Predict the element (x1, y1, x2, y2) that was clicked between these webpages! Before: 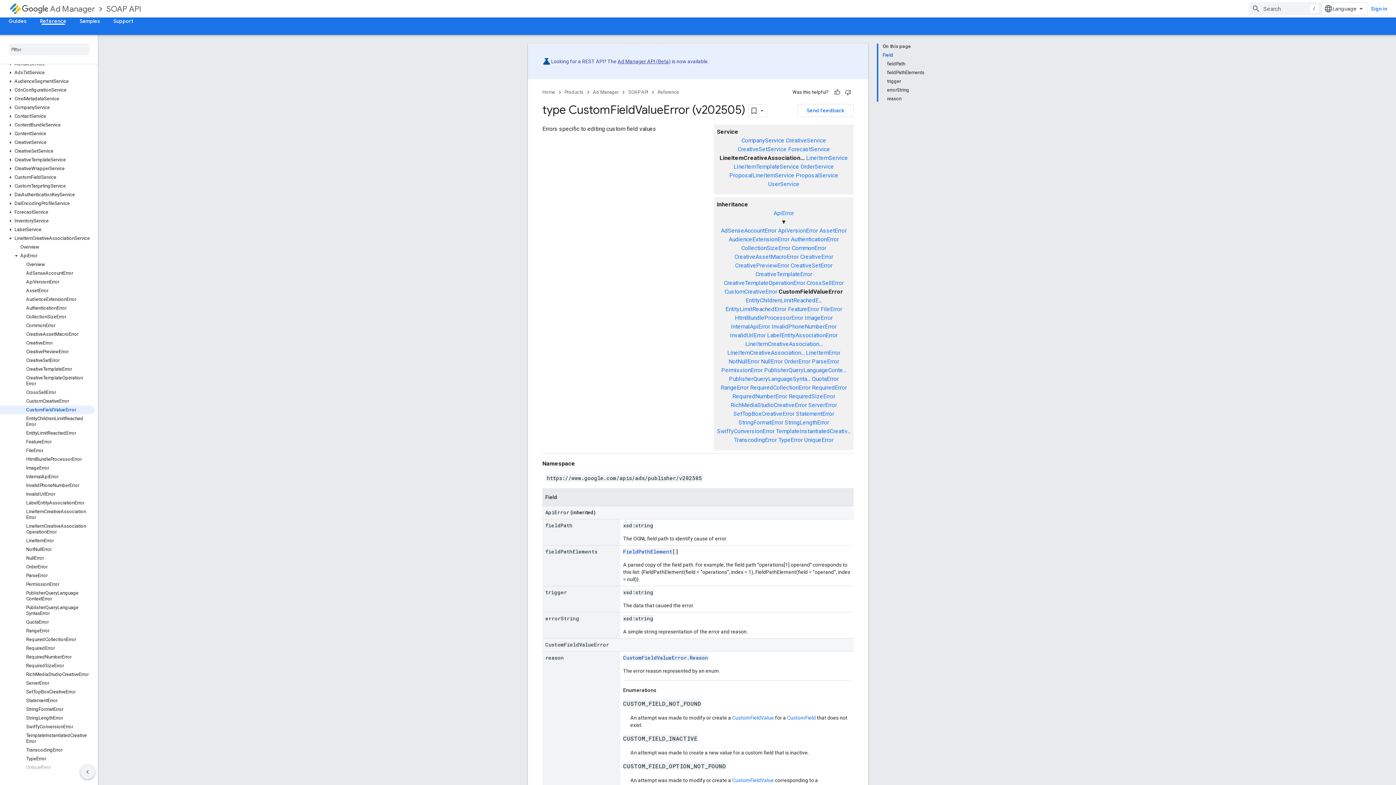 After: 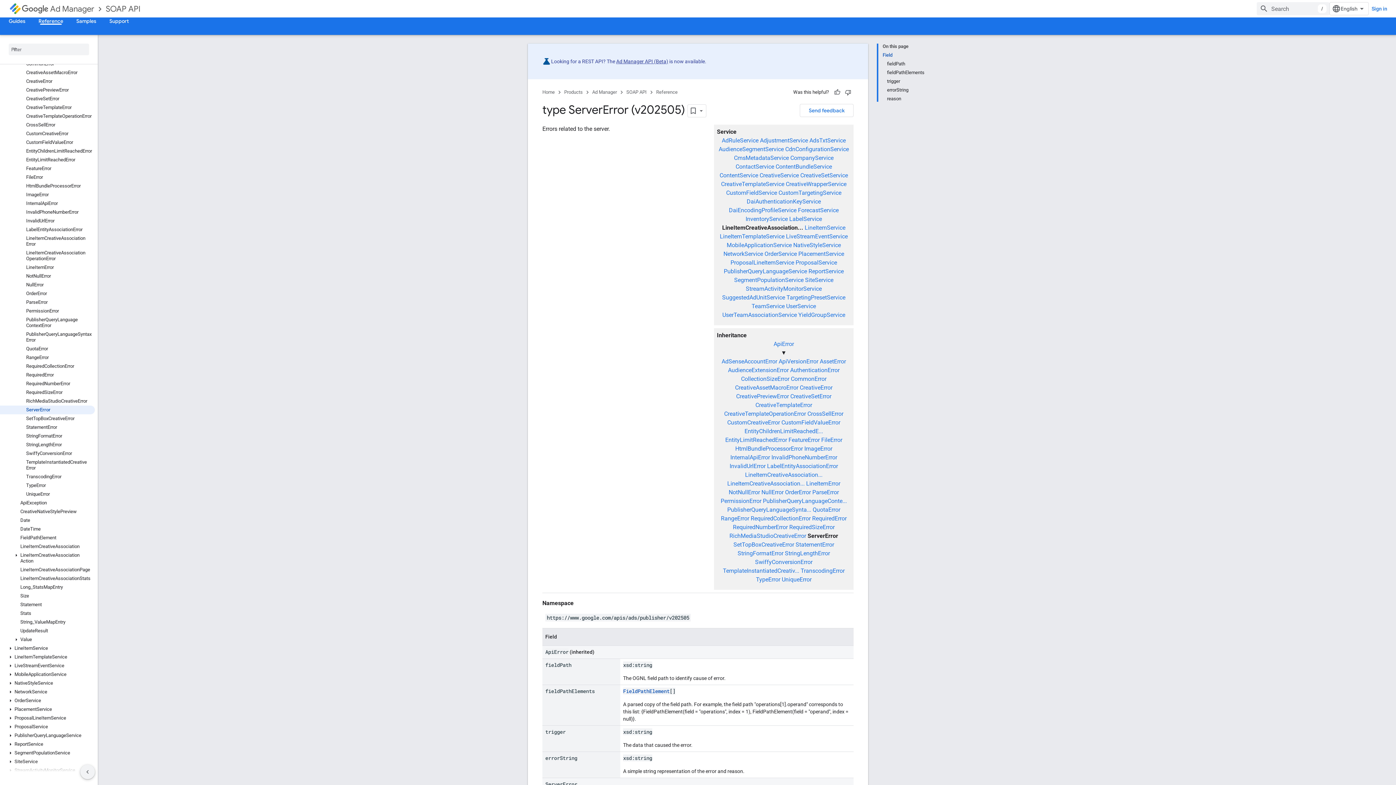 Action: bbox: (0, 679, 94, 688) label: ServerError